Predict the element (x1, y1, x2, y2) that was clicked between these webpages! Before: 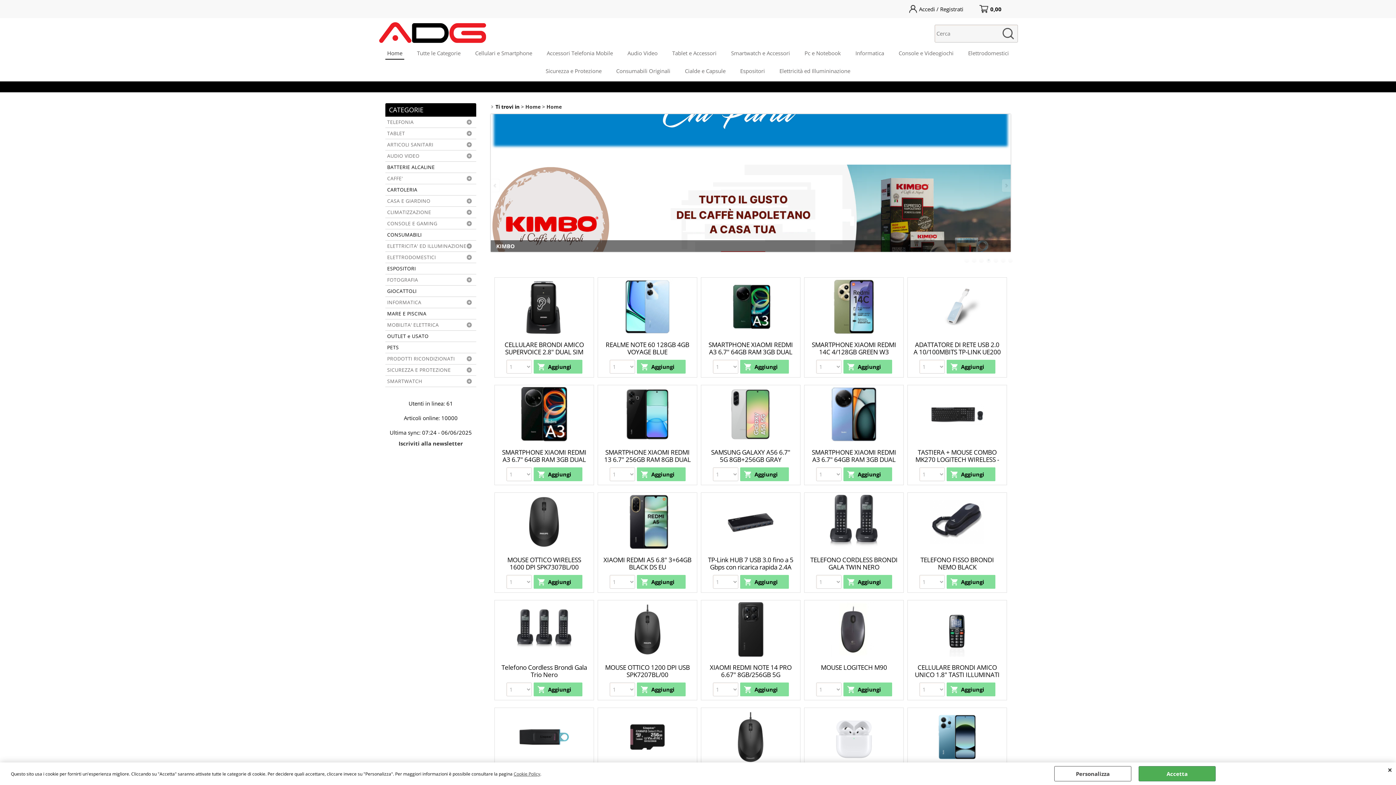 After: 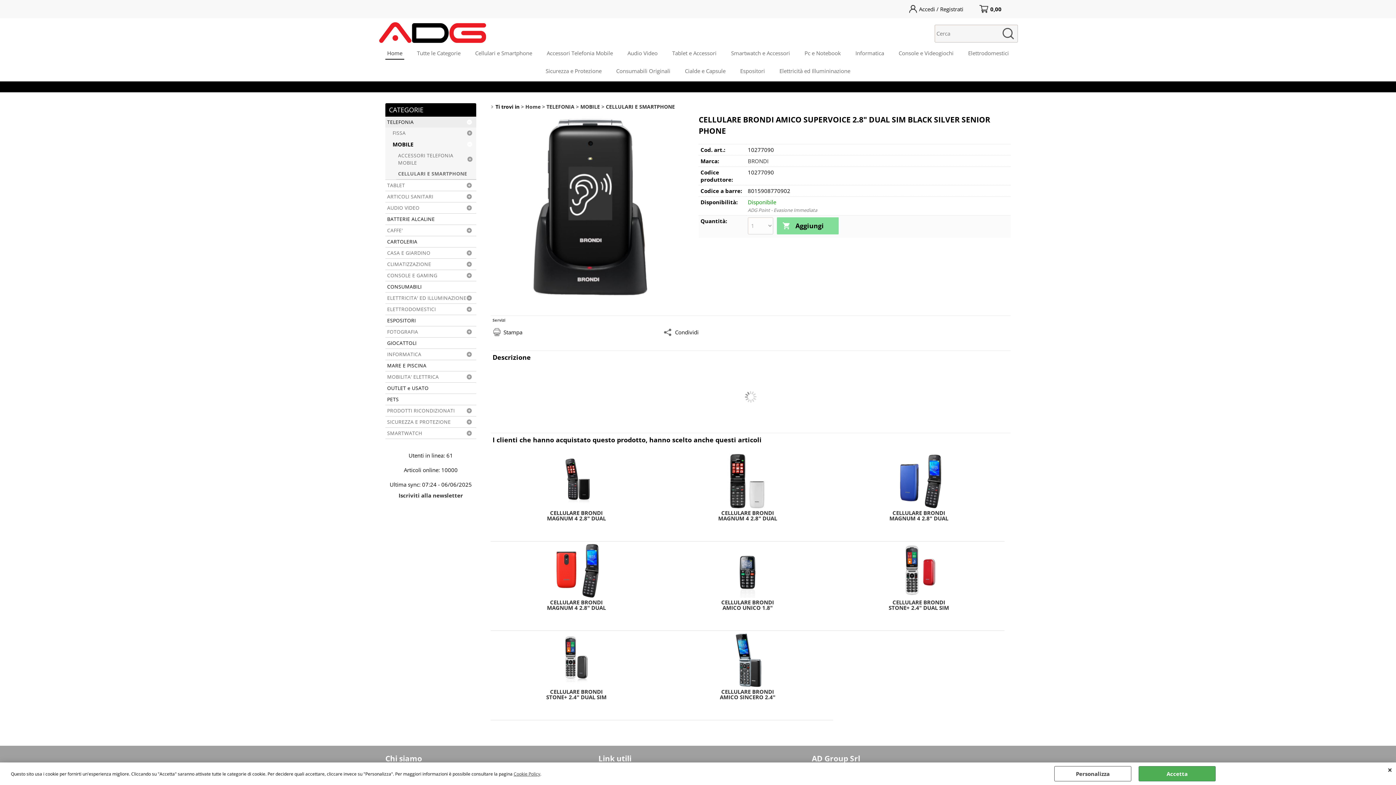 Action: bbox: (496, 279, 592, 335)